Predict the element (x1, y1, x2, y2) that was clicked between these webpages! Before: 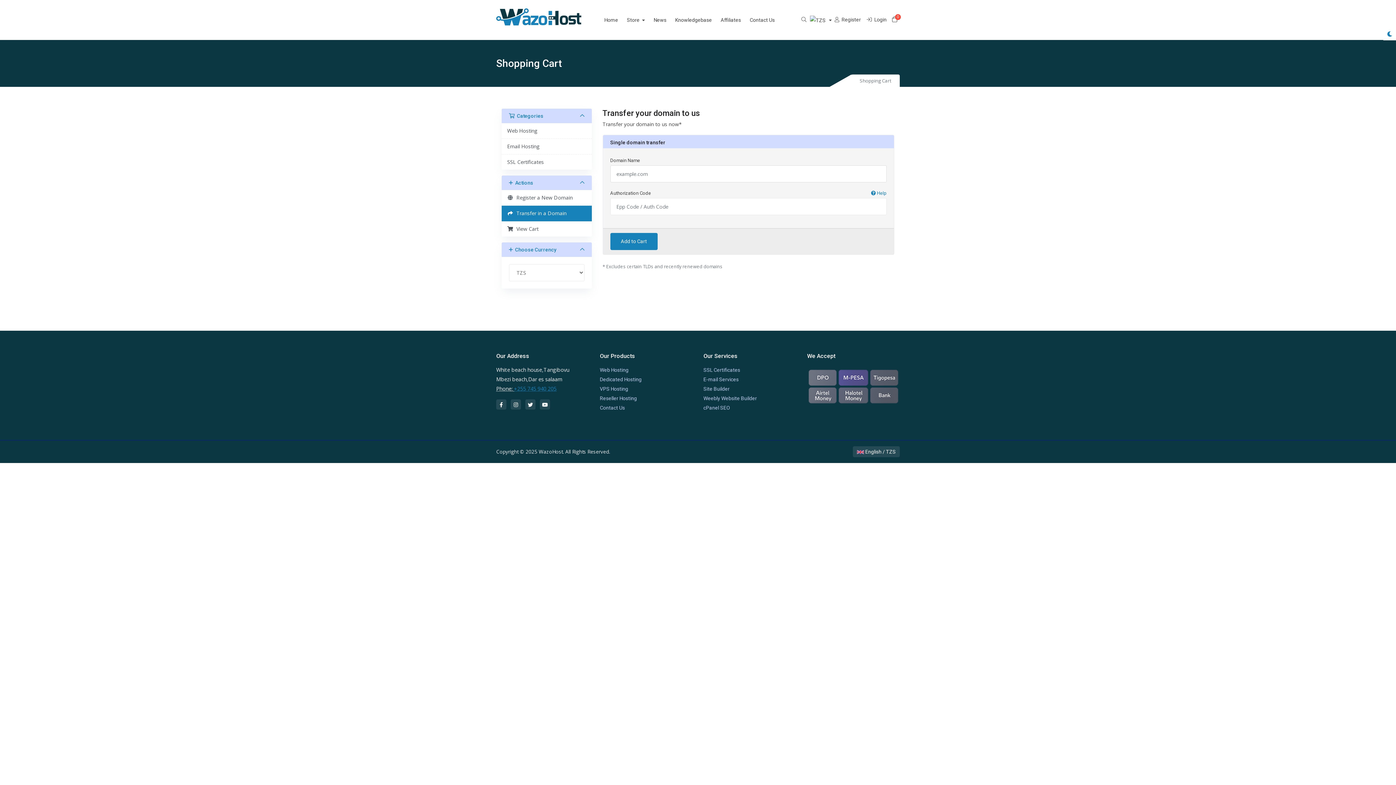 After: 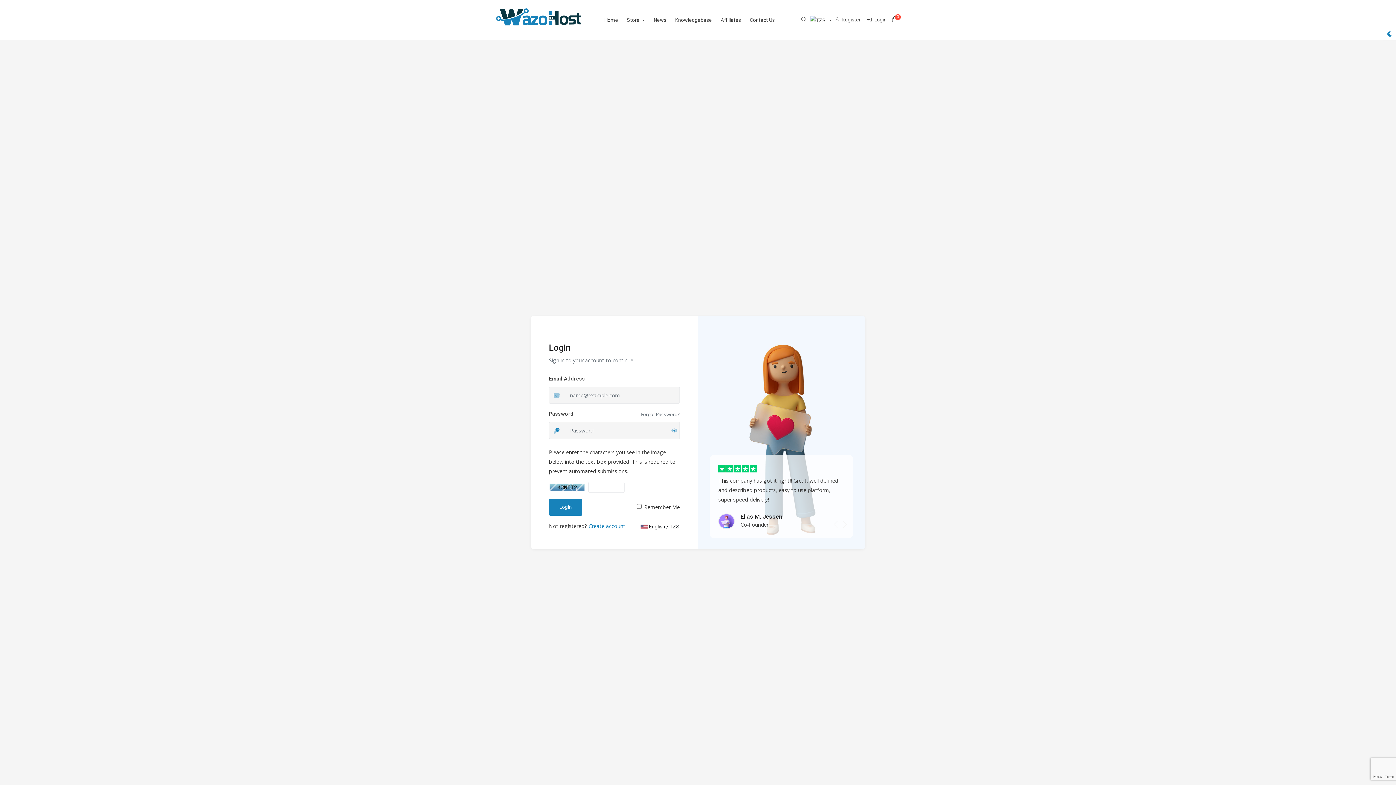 Action: bbox: (749, 17, 783, 22) label: Contact Us